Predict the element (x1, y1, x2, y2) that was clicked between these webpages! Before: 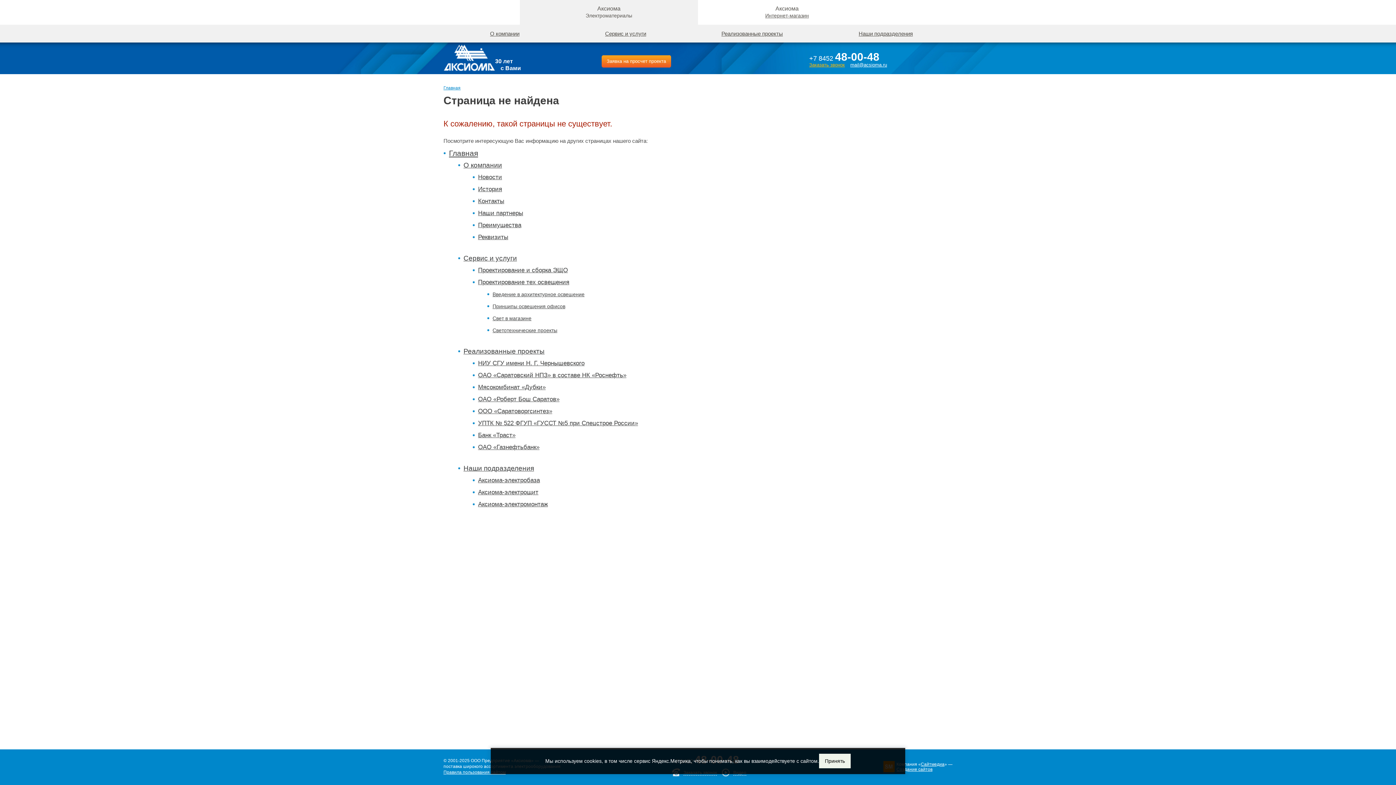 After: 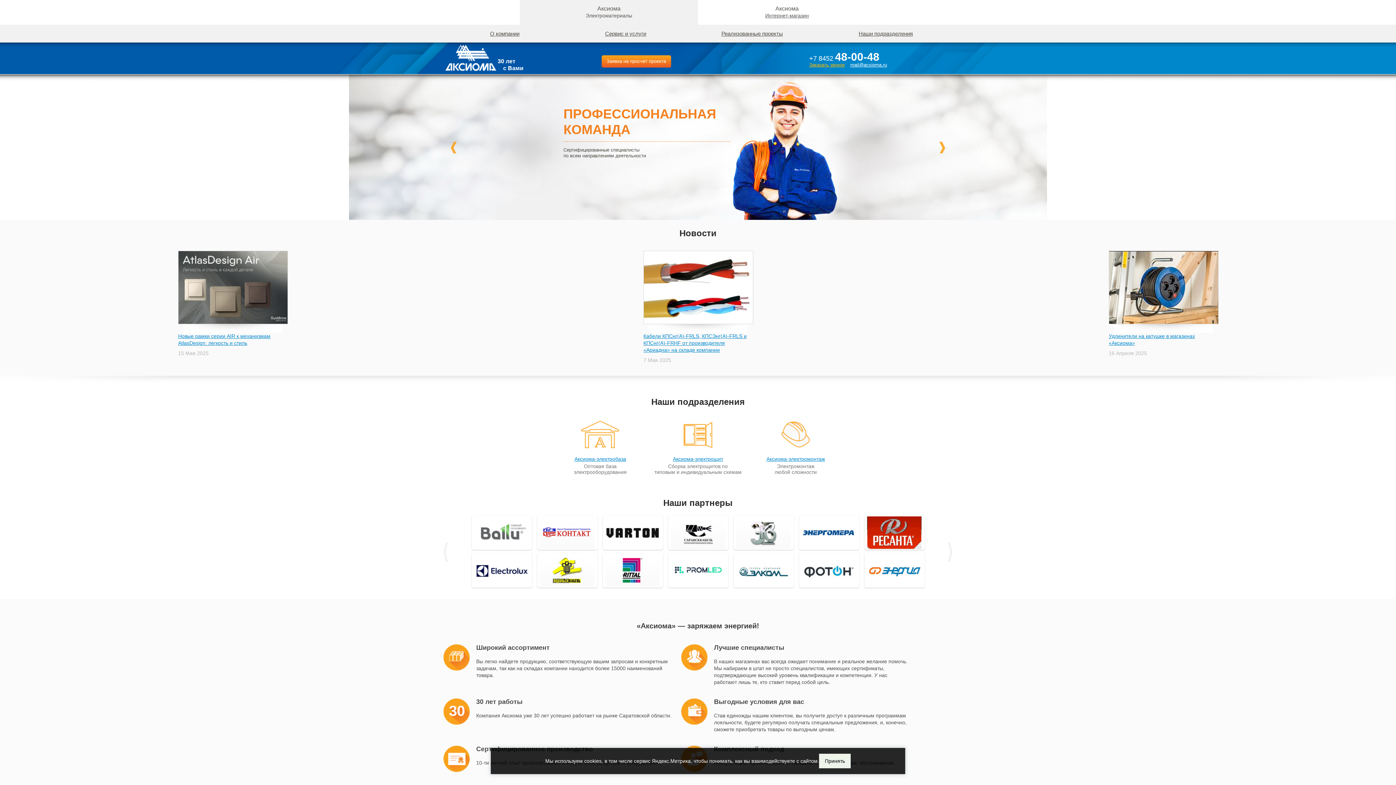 Action: bbox: (443, 51, 495, 71)